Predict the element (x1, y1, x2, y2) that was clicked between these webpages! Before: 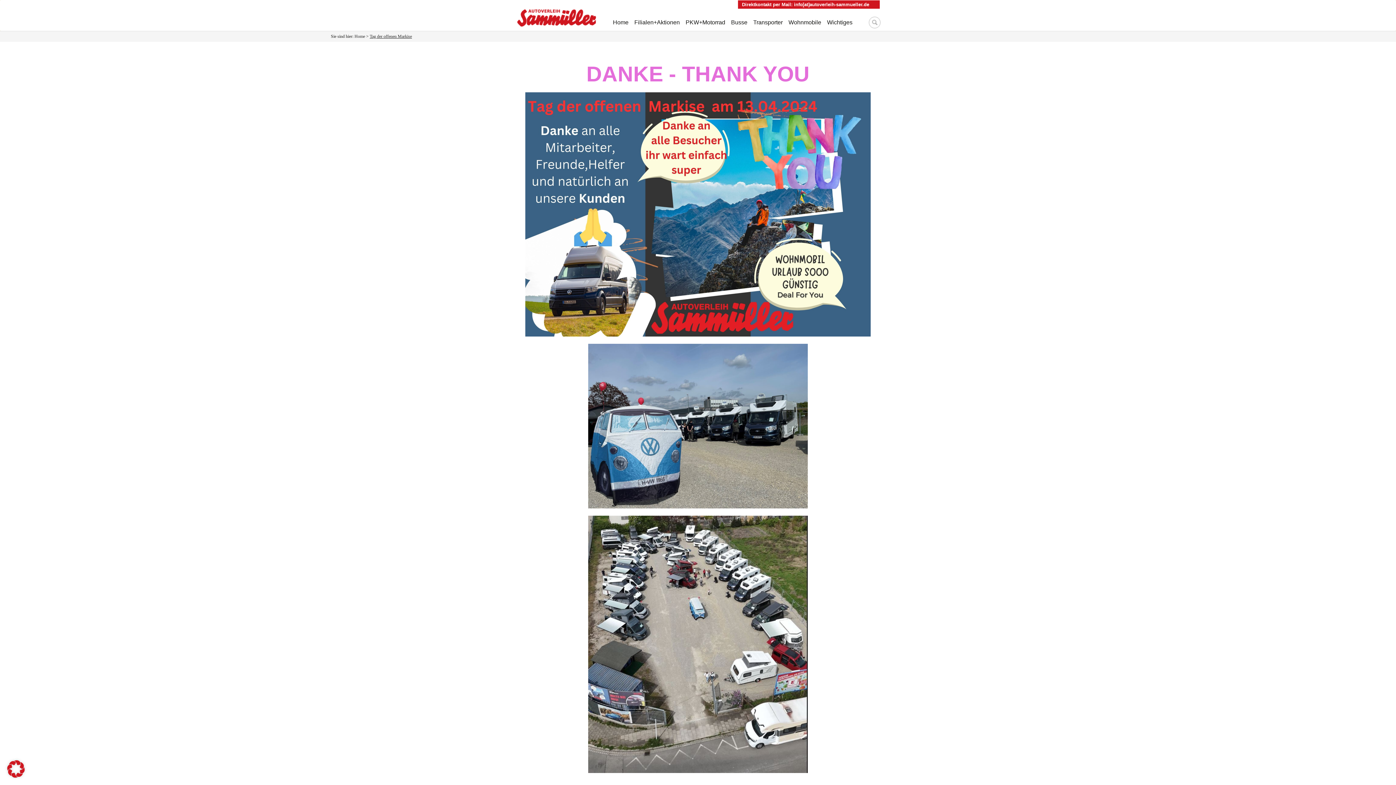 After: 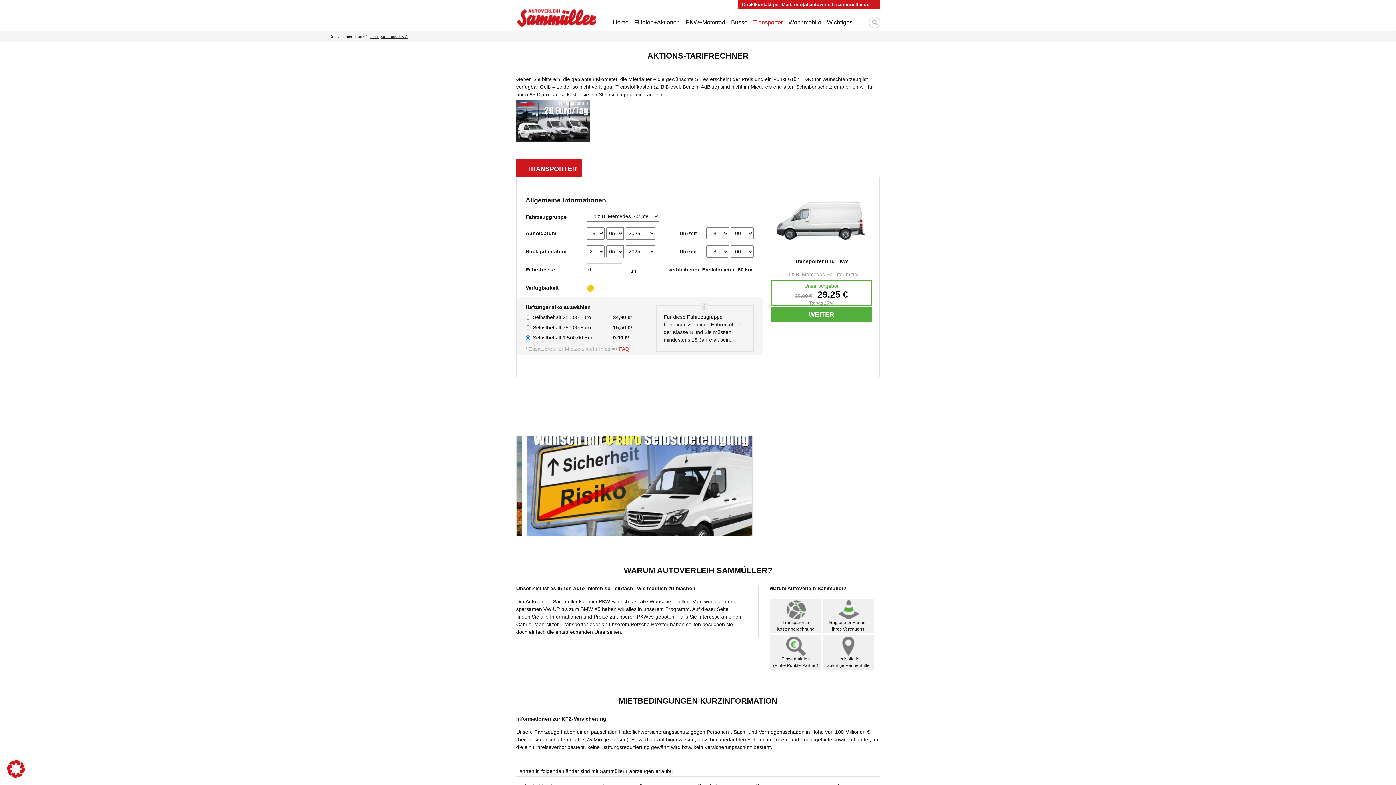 Action: label: Transporter bbox: (751, 14, 785, 30)